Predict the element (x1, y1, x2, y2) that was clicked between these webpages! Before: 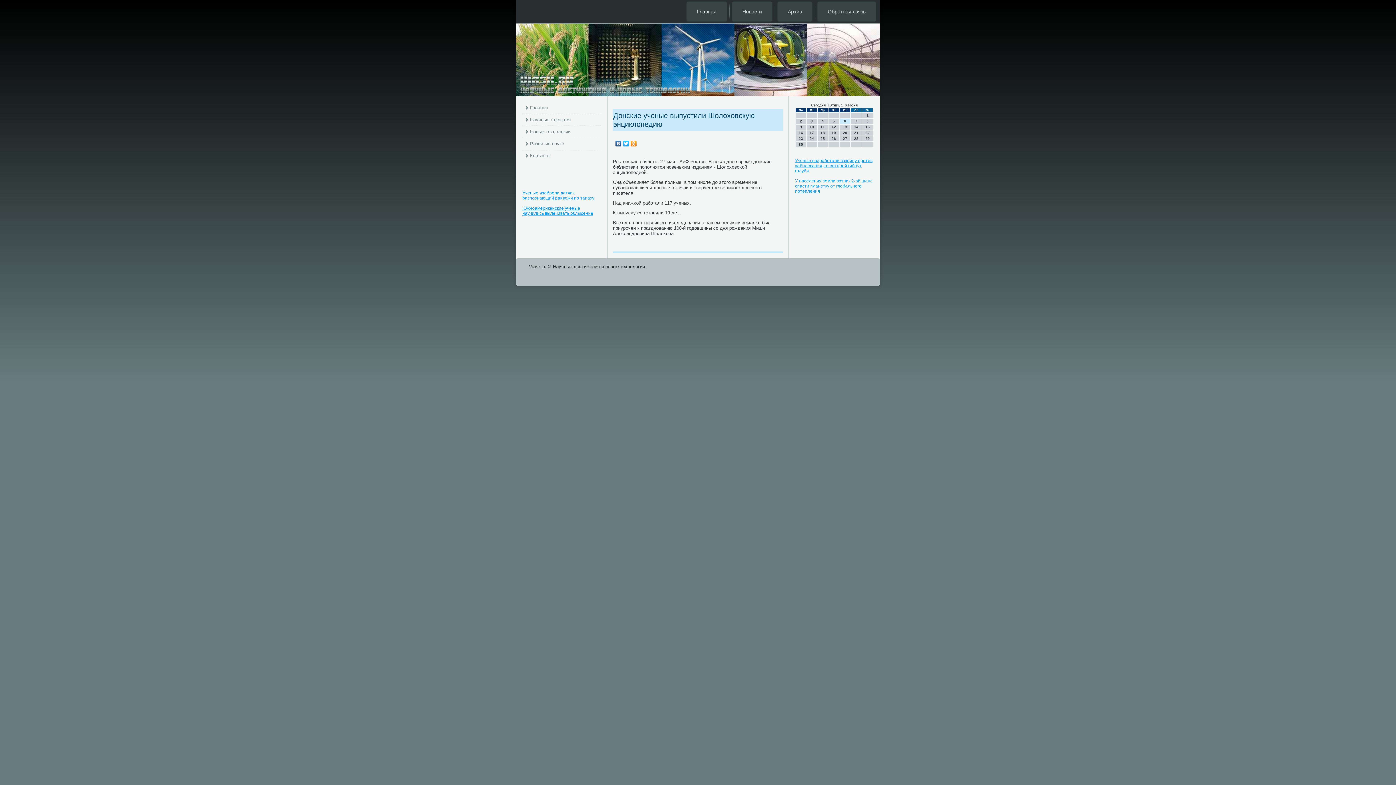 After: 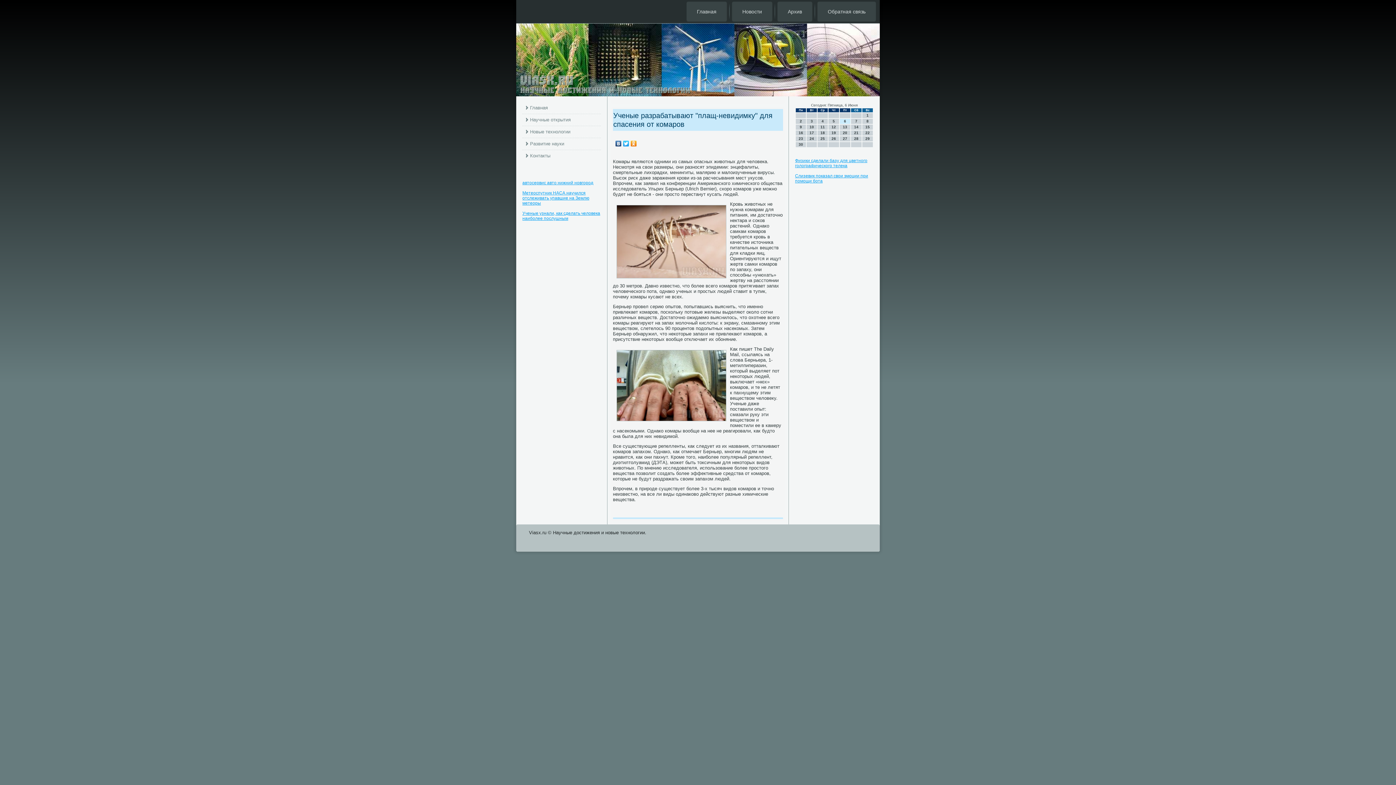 Action: bbox: (522, 126, 601, 137) label: Новые технологии